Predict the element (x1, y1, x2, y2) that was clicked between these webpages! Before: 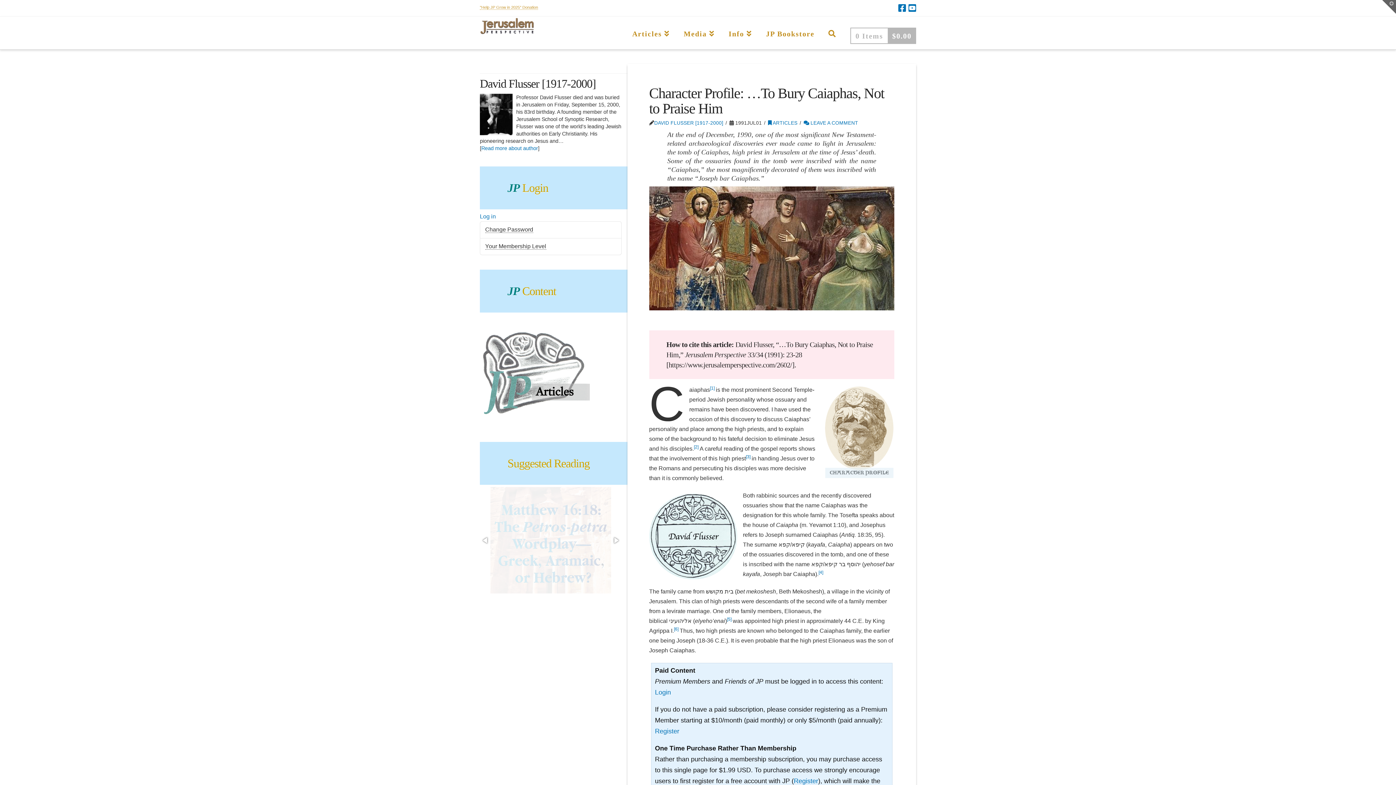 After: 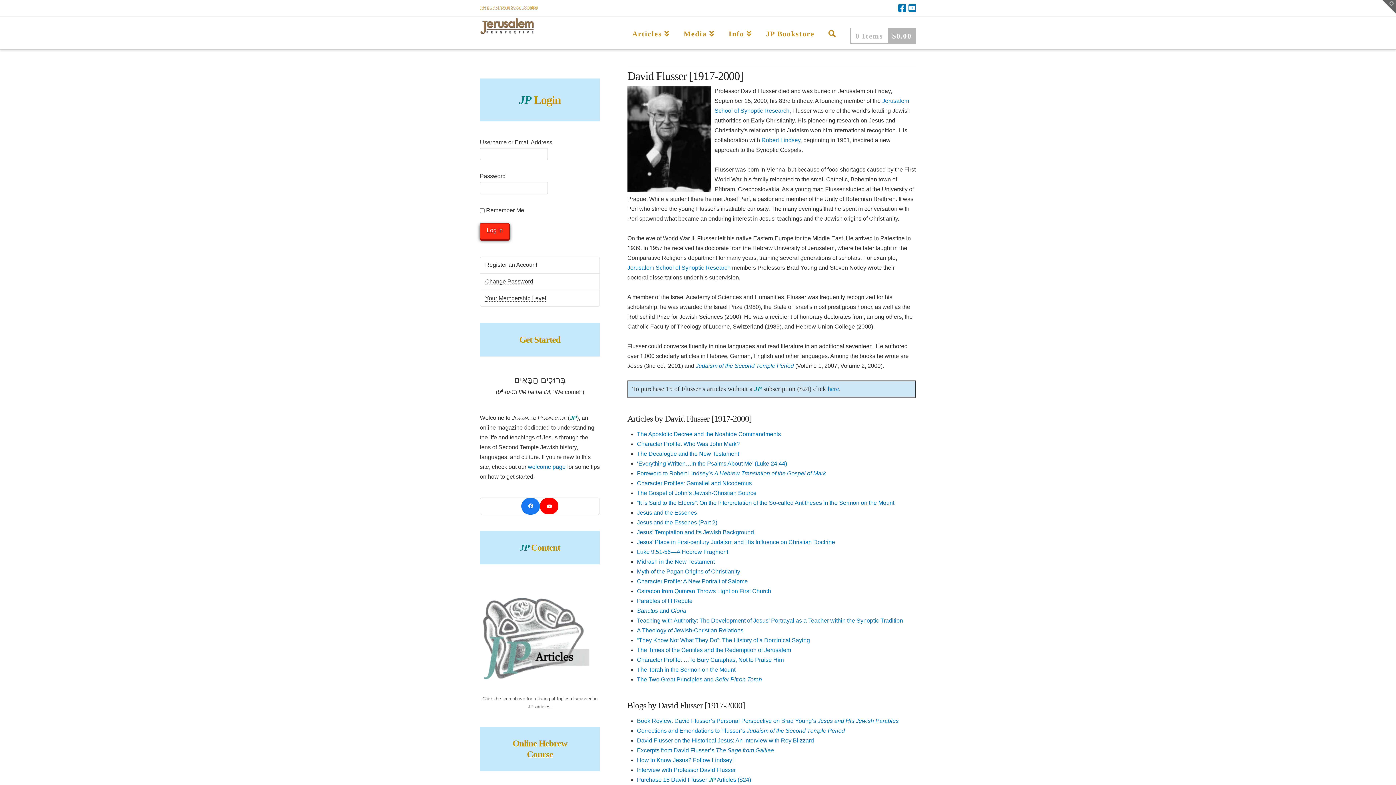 Action: bbox: (654, 120, 723, 125) label: DAVID FLUSSER [1917-2000]